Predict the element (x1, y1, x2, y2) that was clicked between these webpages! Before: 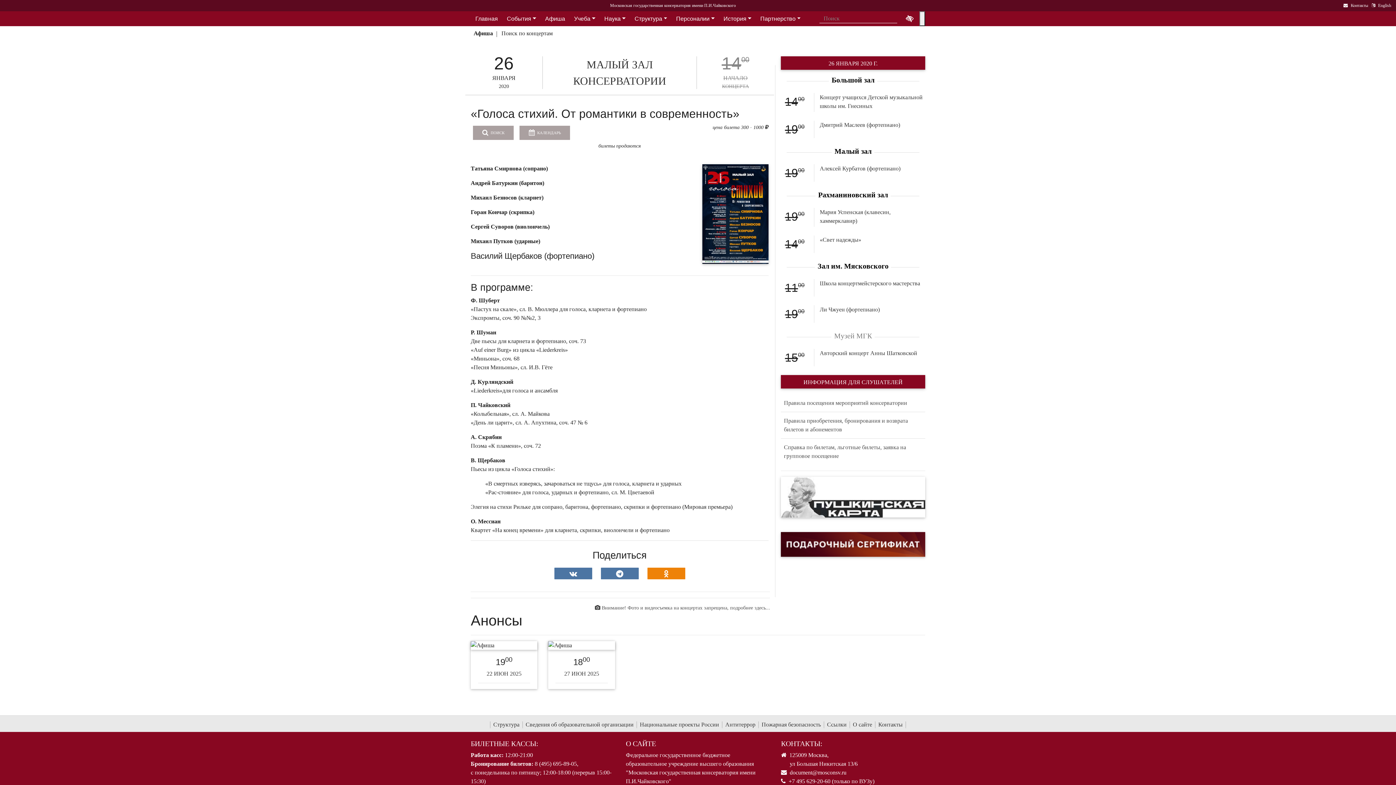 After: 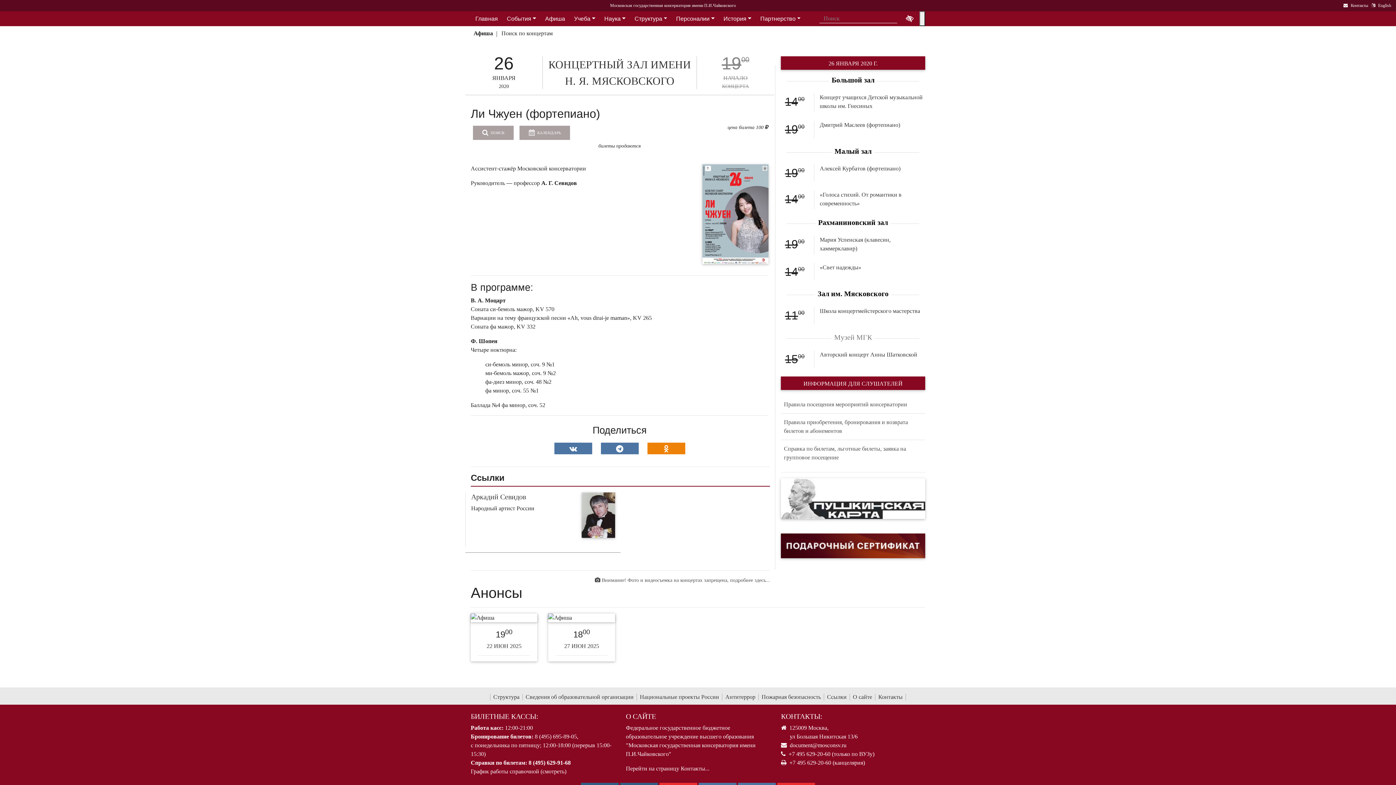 Action: bbox: (819, 306, 879, 312) label: Ли Чжуен (фортепиано)